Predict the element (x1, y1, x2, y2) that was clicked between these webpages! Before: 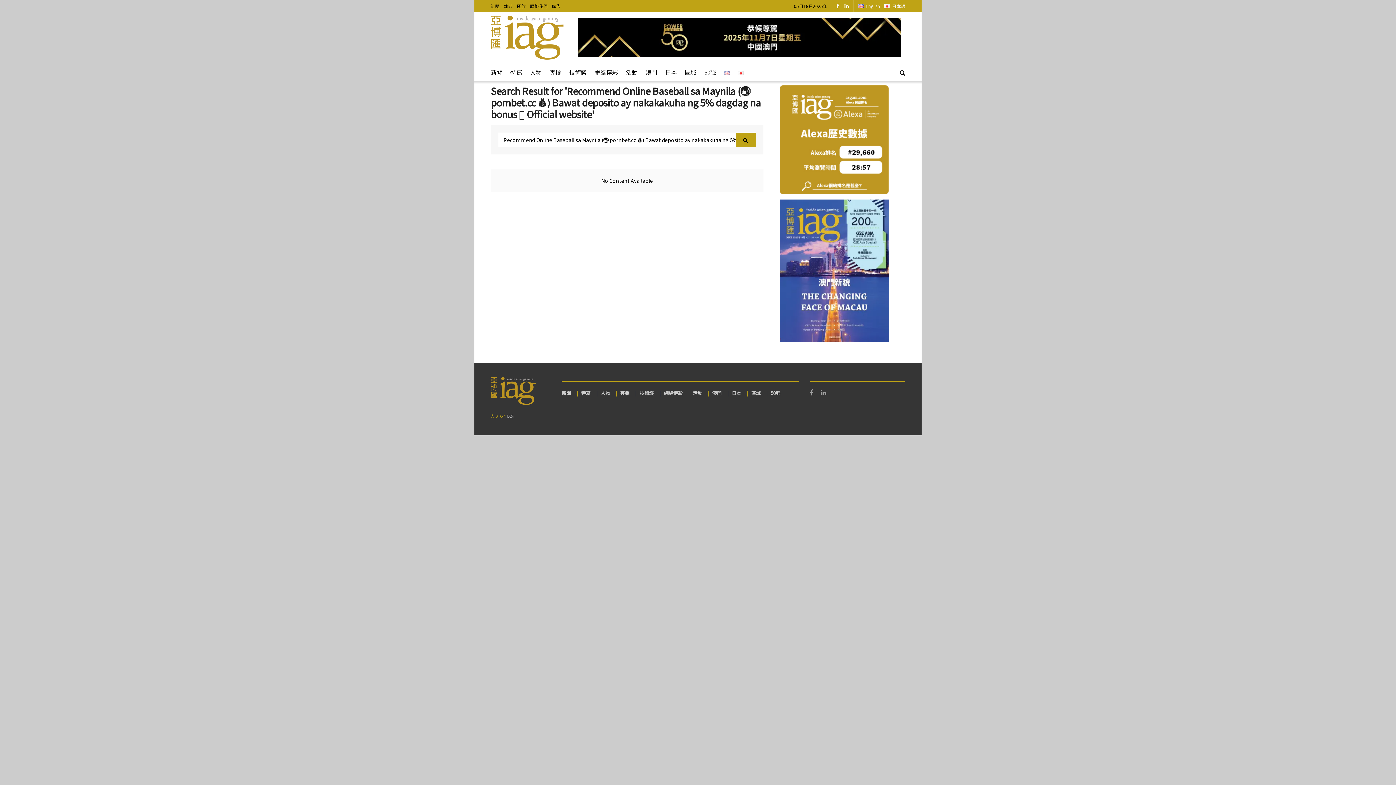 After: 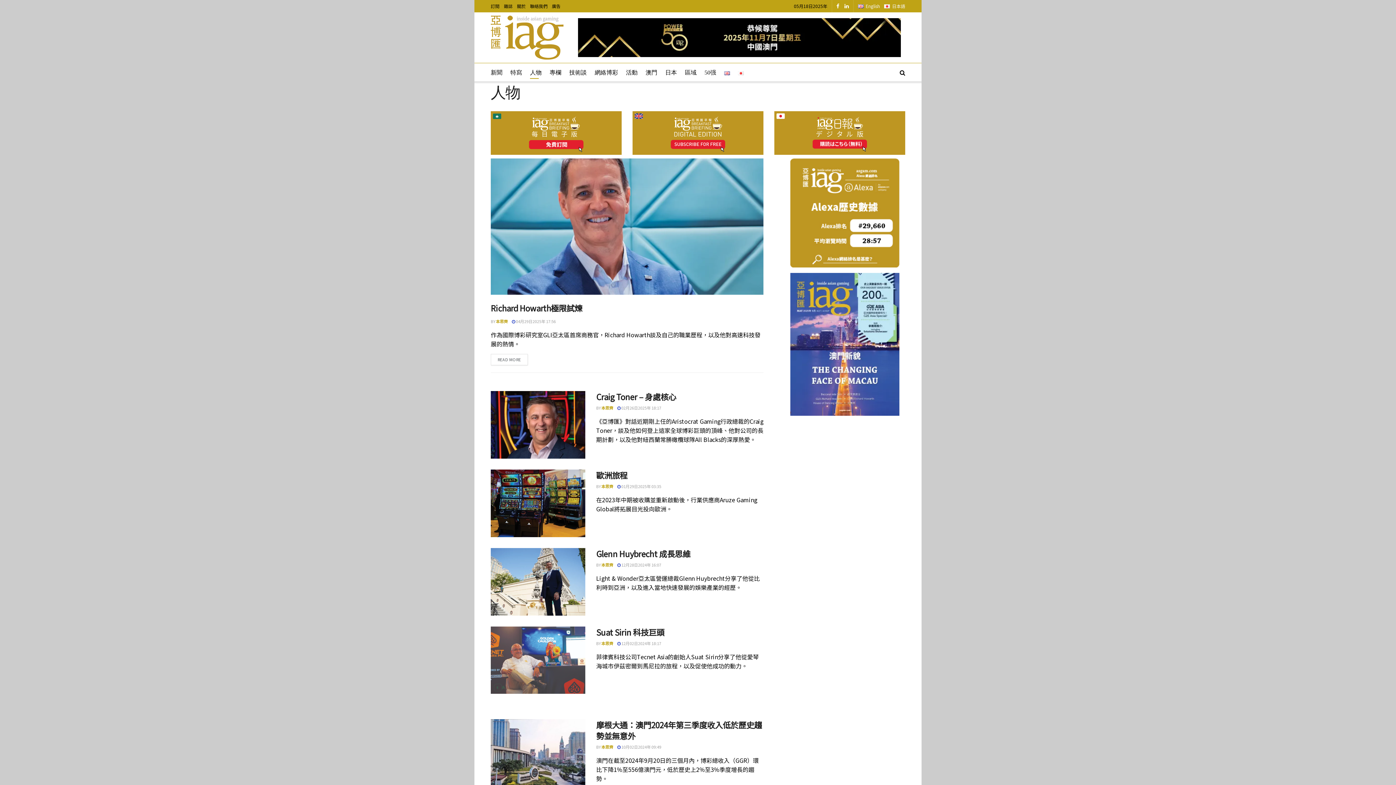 Action: label: 人物 bbox: (600, 389, 610, 396)